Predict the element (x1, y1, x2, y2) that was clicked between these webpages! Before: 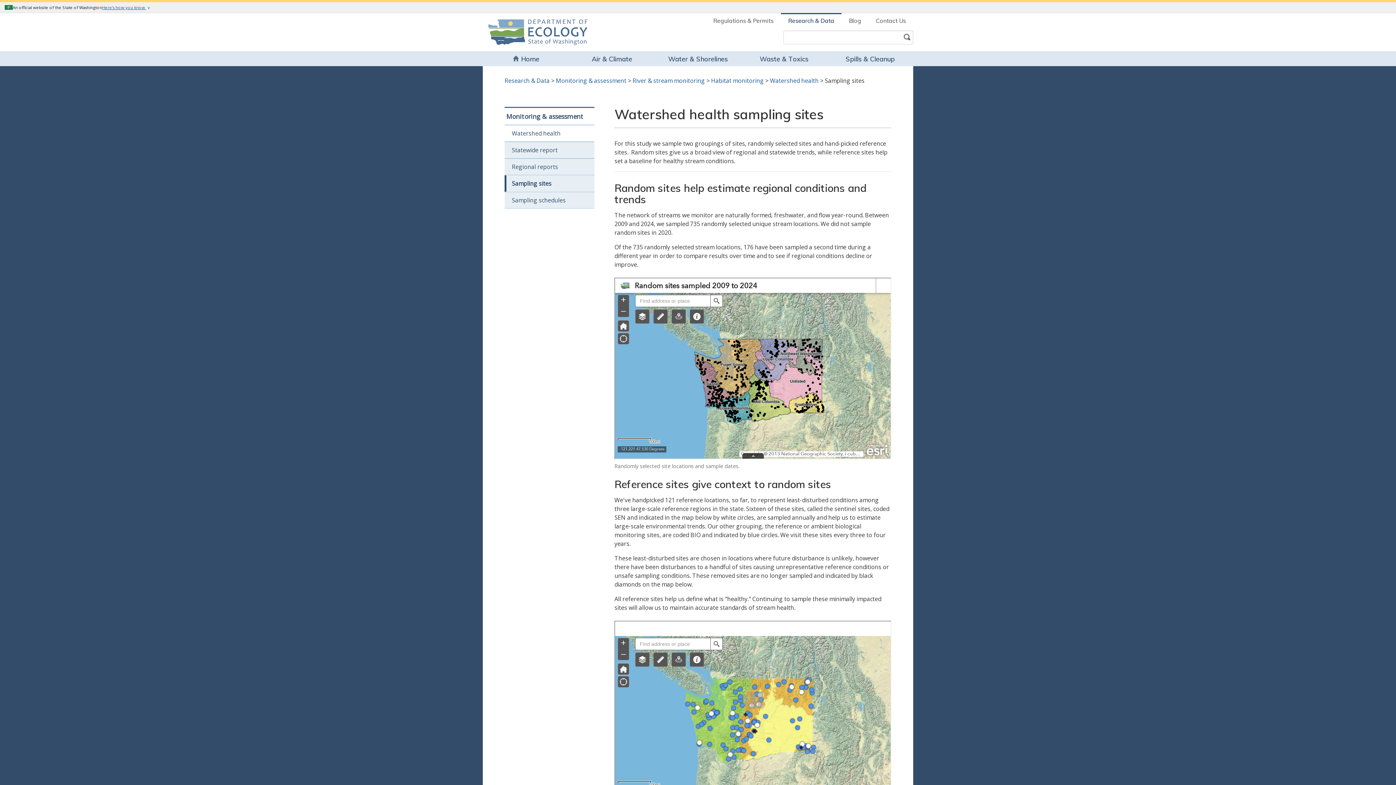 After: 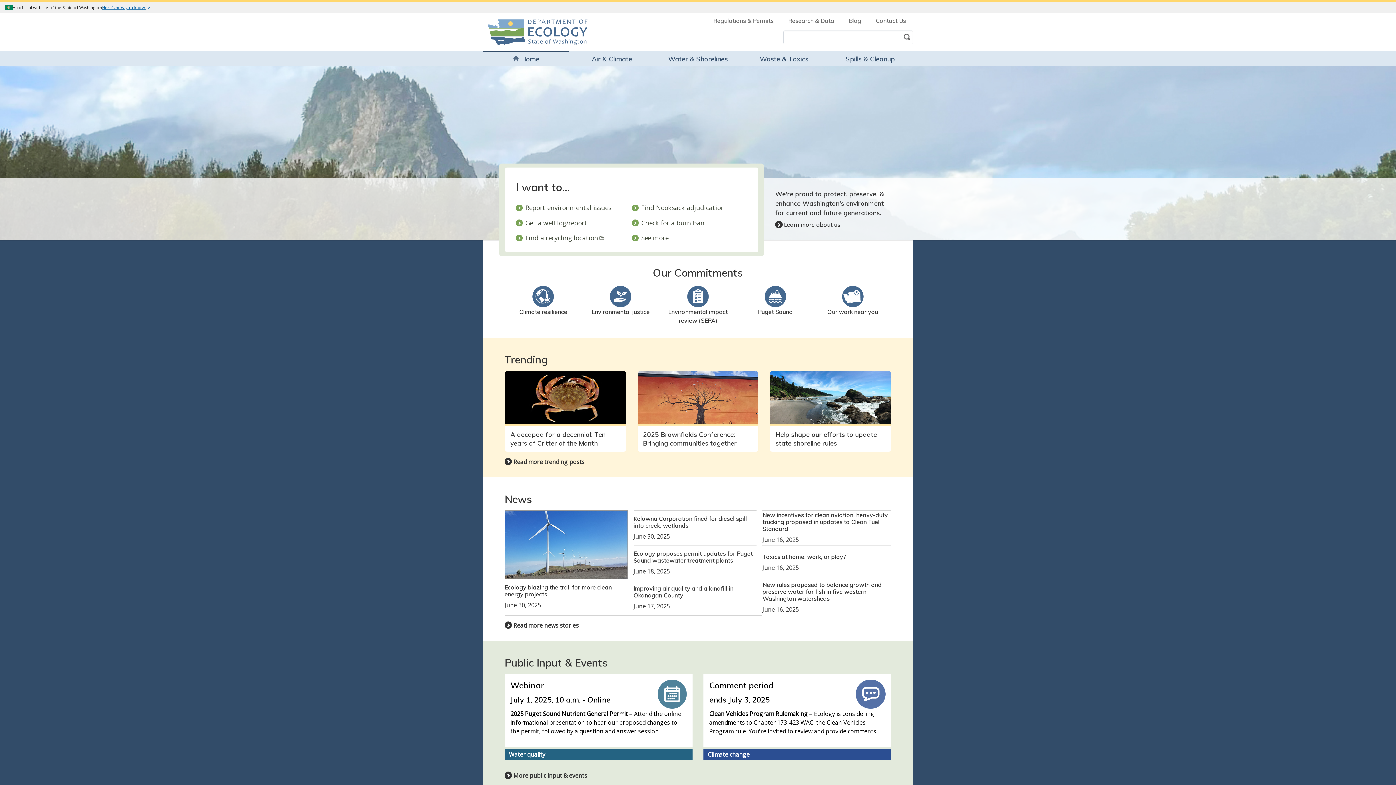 Action: bbox: (482, 13, 577, 51)